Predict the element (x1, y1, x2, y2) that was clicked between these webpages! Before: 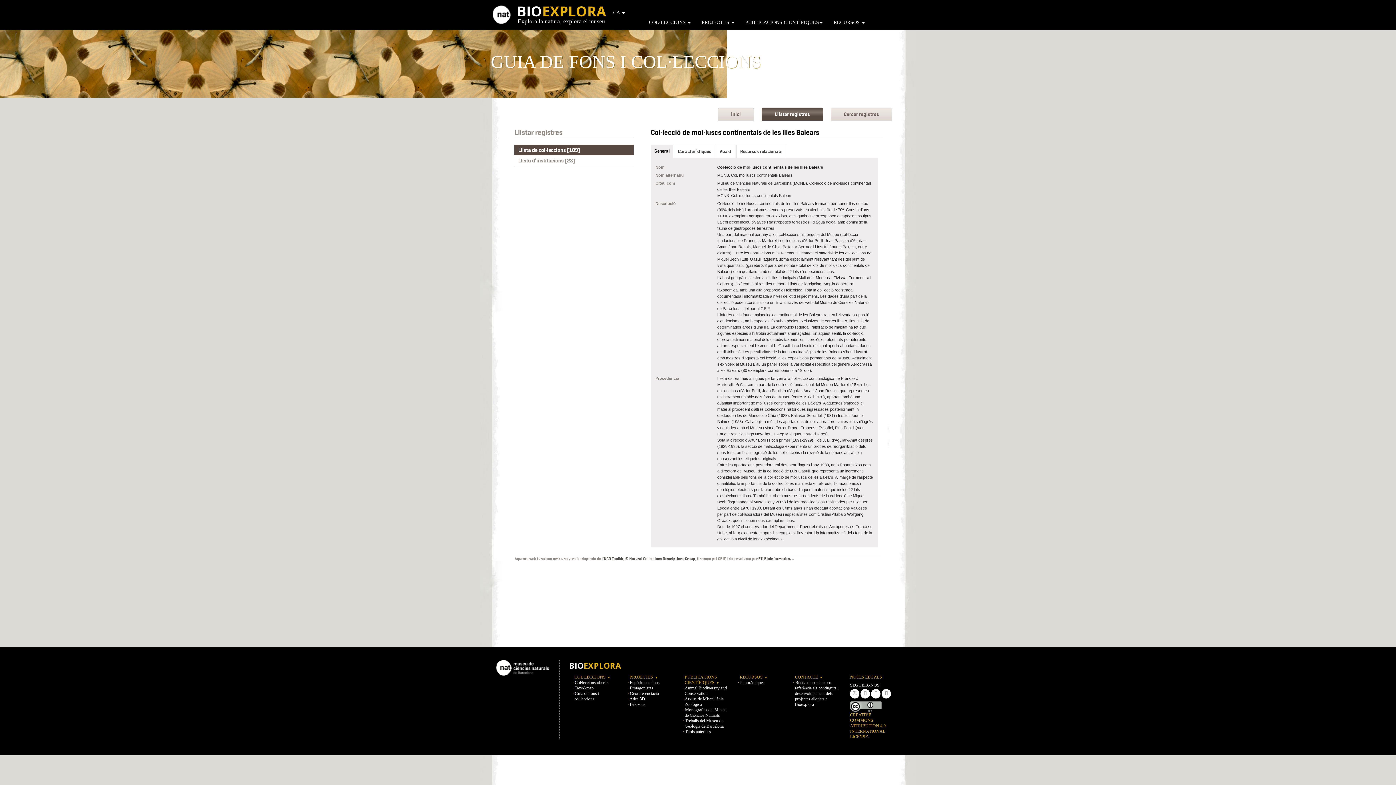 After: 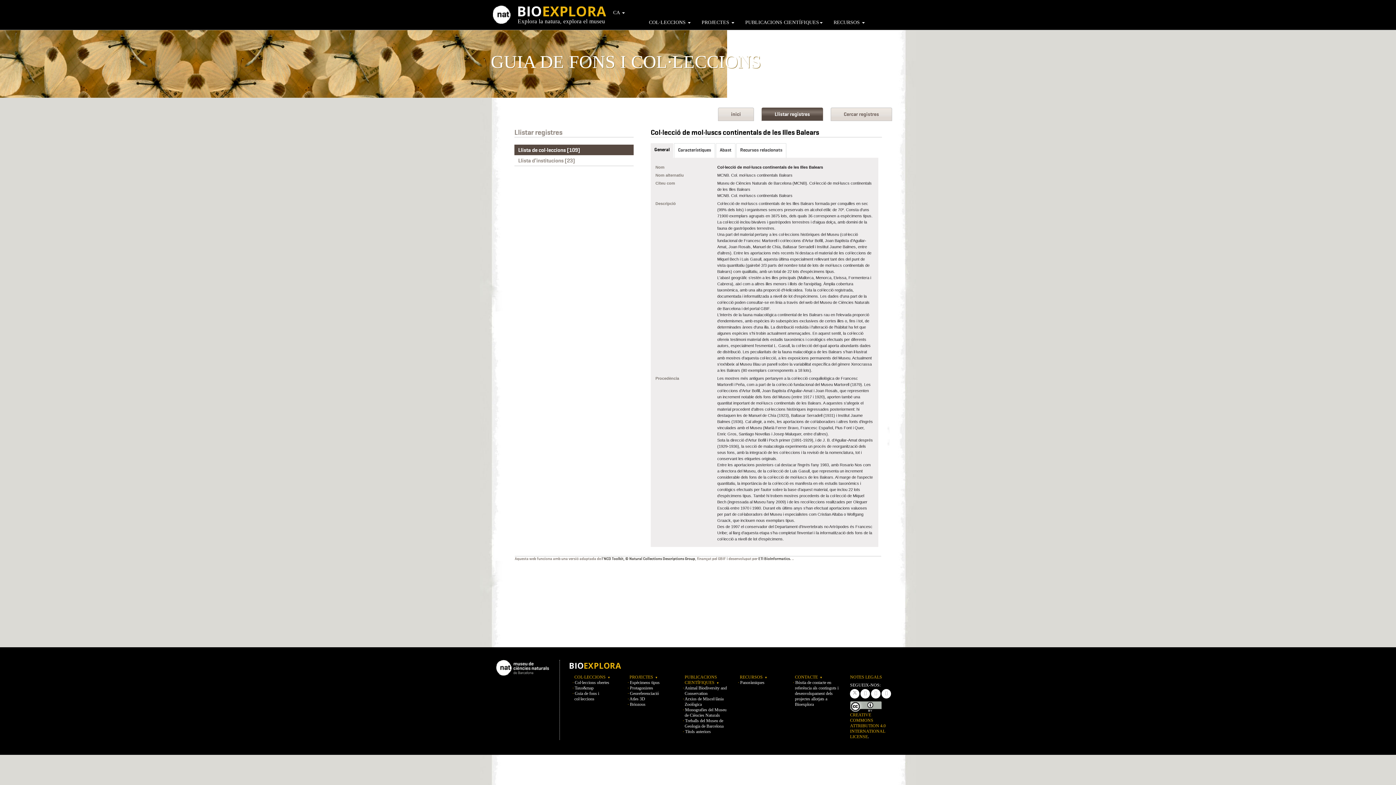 Action: bbox: (650, 144, 673, 159) label: General